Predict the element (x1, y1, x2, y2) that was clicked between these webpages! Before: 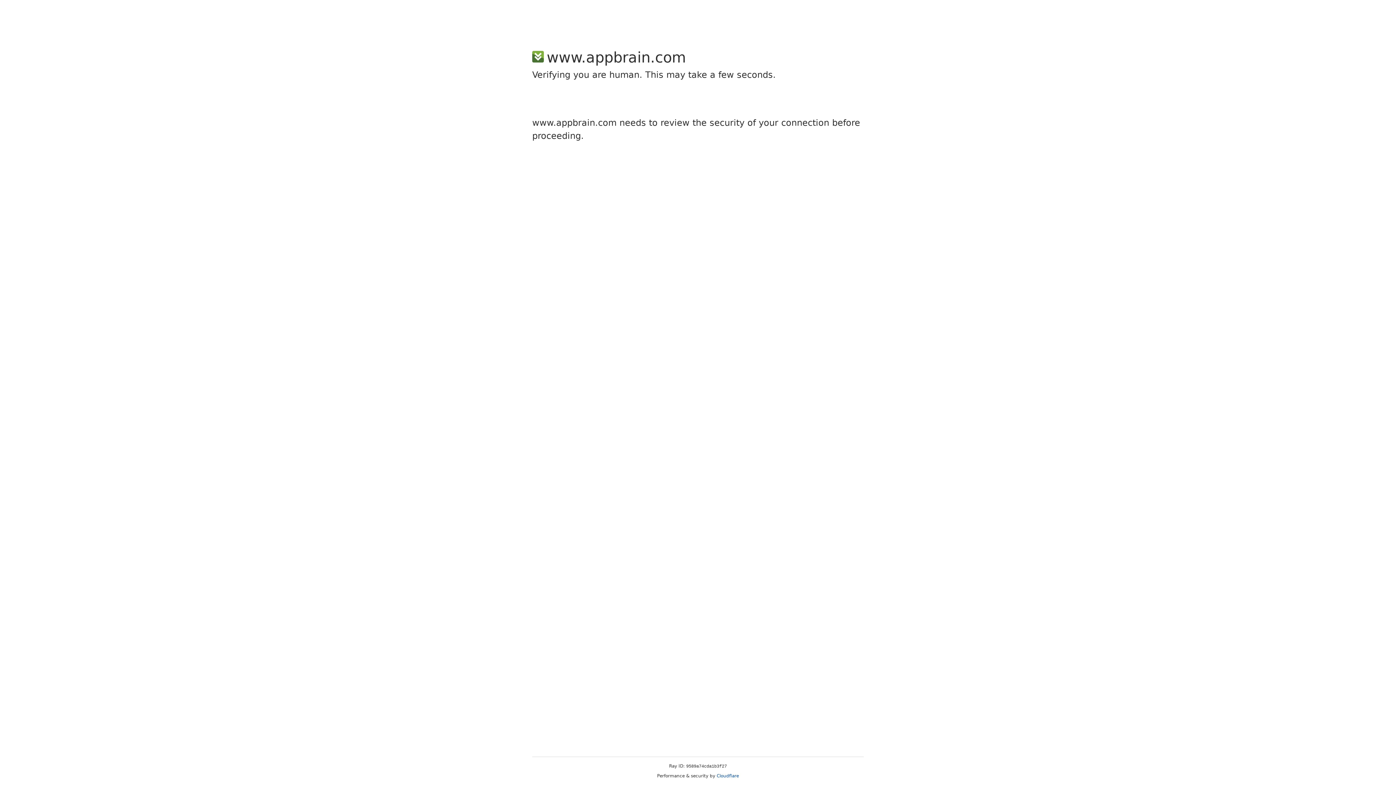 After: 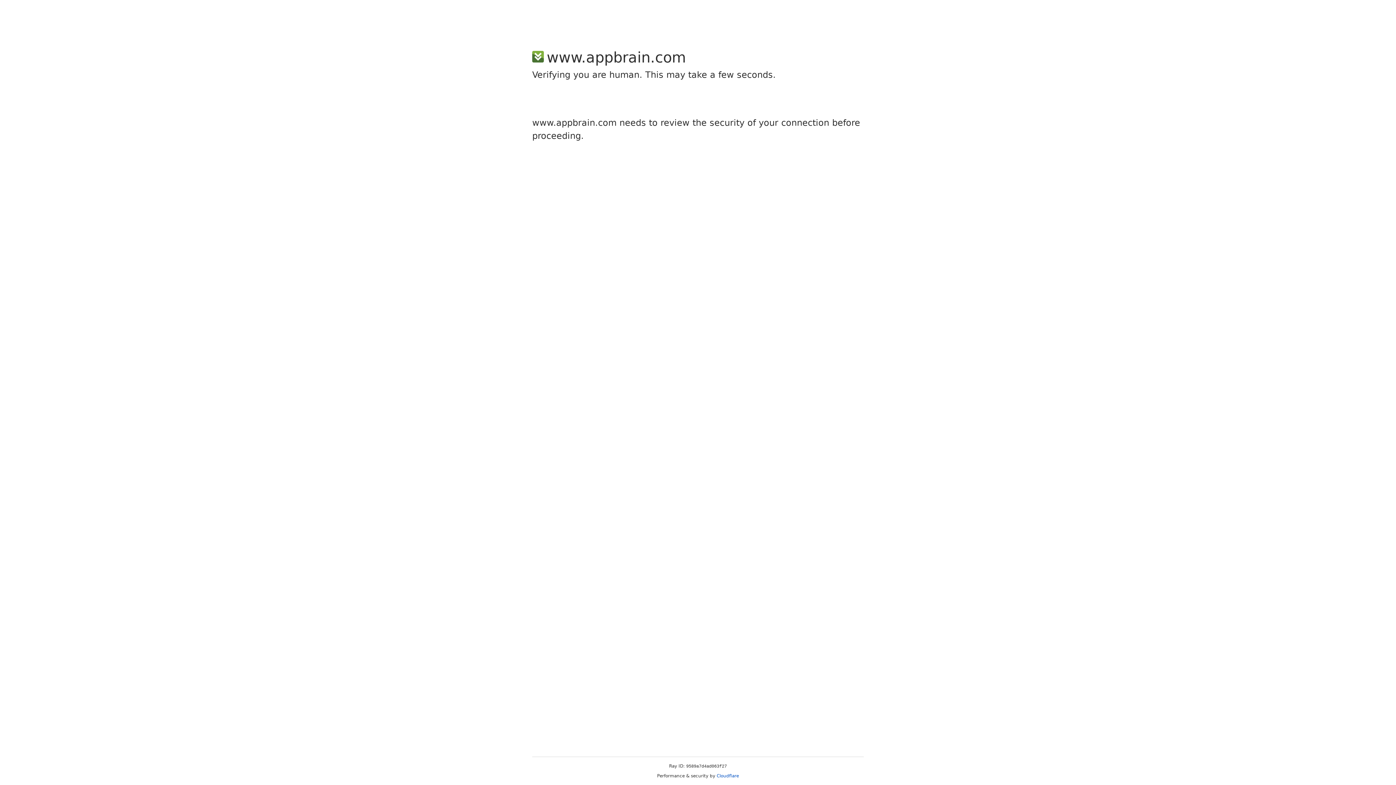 Action: bbox: (716, 773, 739, 778) label: Cloudflare